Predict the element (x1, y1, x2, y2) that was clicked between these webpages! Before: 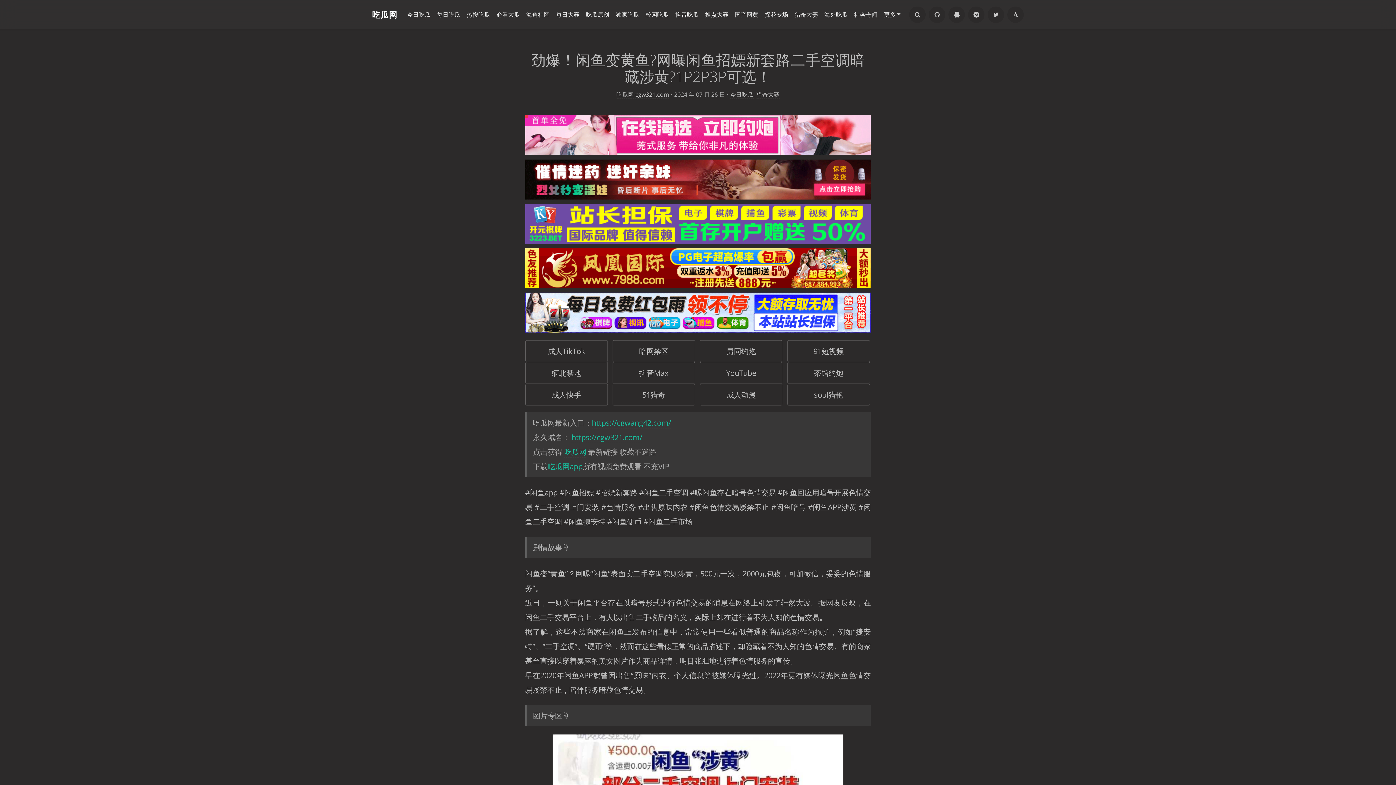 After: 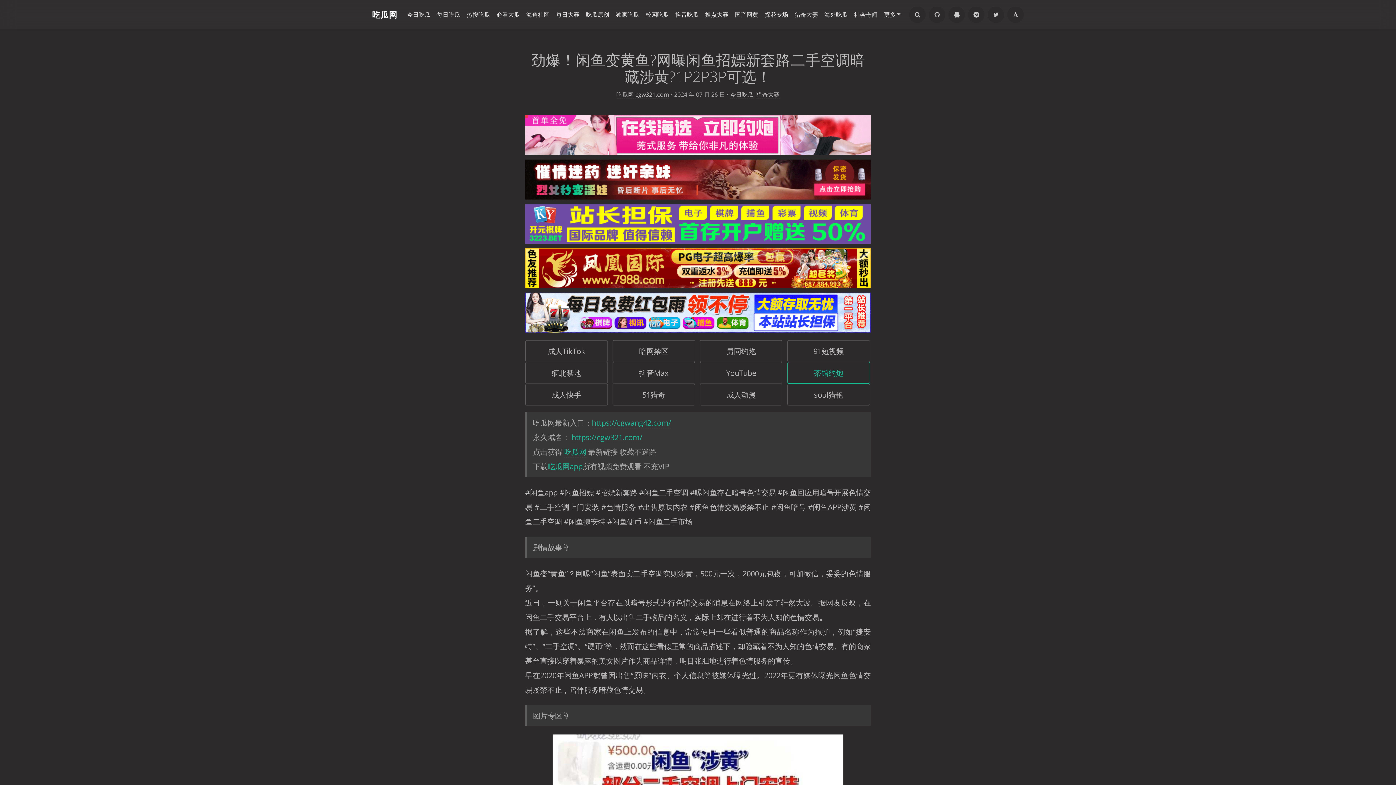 Action: bbox: (787, 362, 870, 384) label: 茶馆约炮